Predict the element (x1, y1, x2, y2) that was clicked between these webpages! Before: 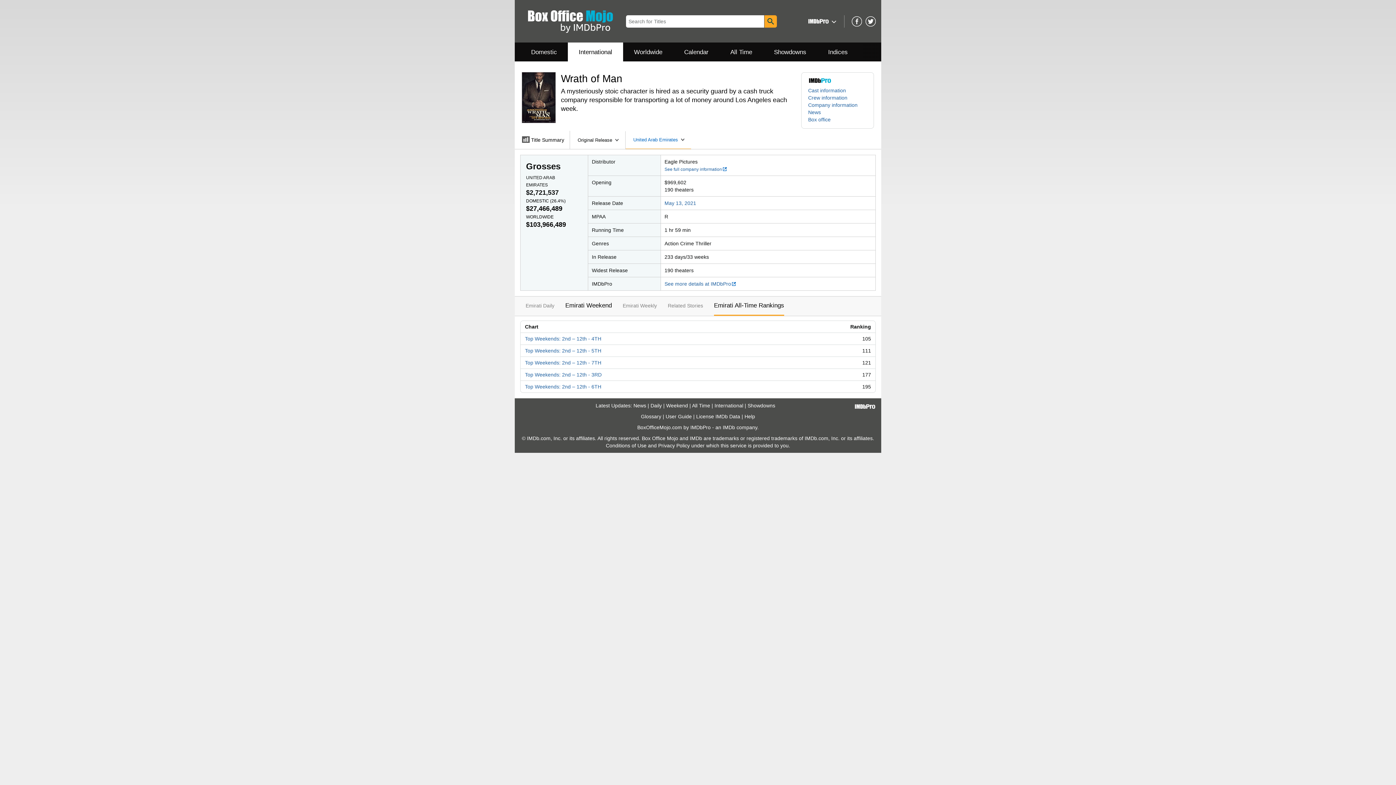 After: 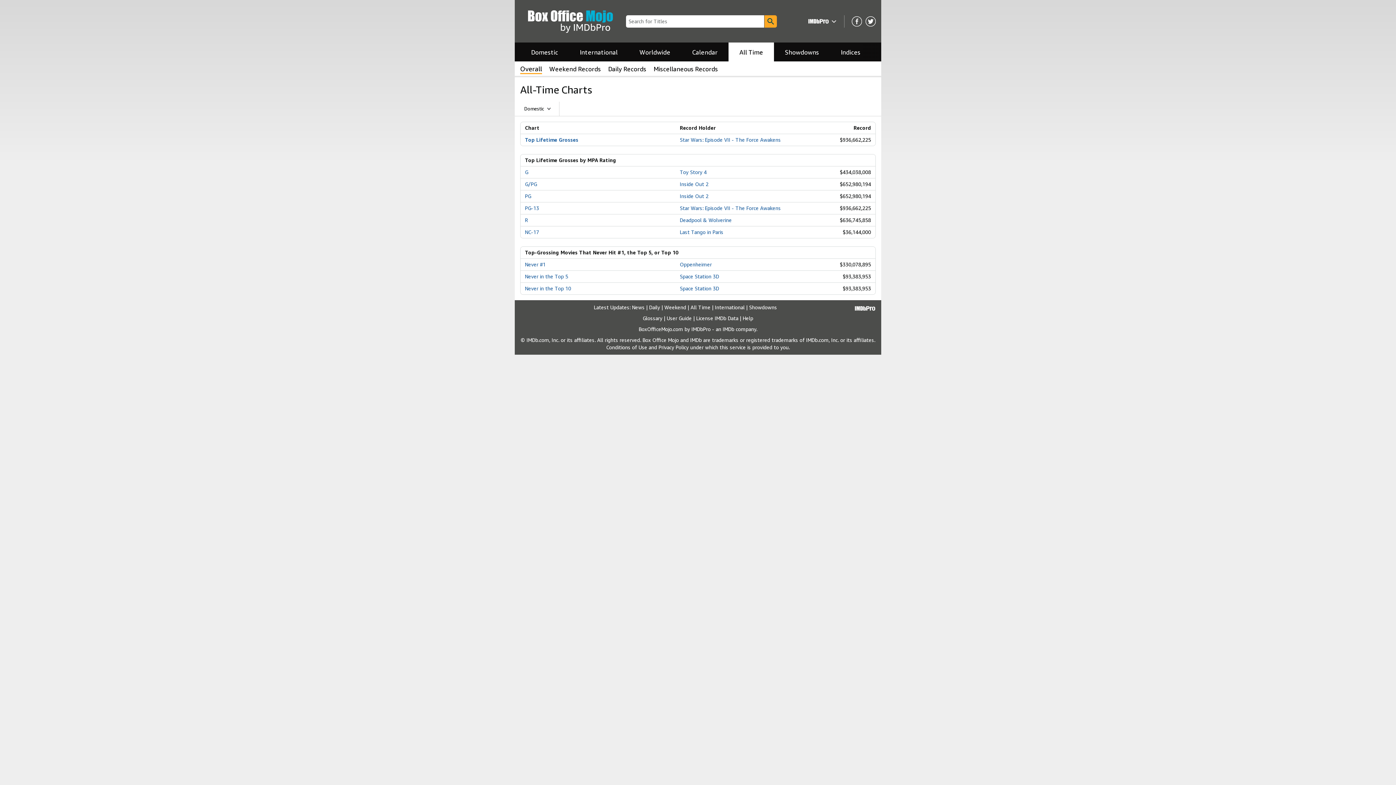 Action: label: All Time bbox: (719, 42, 763, 62)